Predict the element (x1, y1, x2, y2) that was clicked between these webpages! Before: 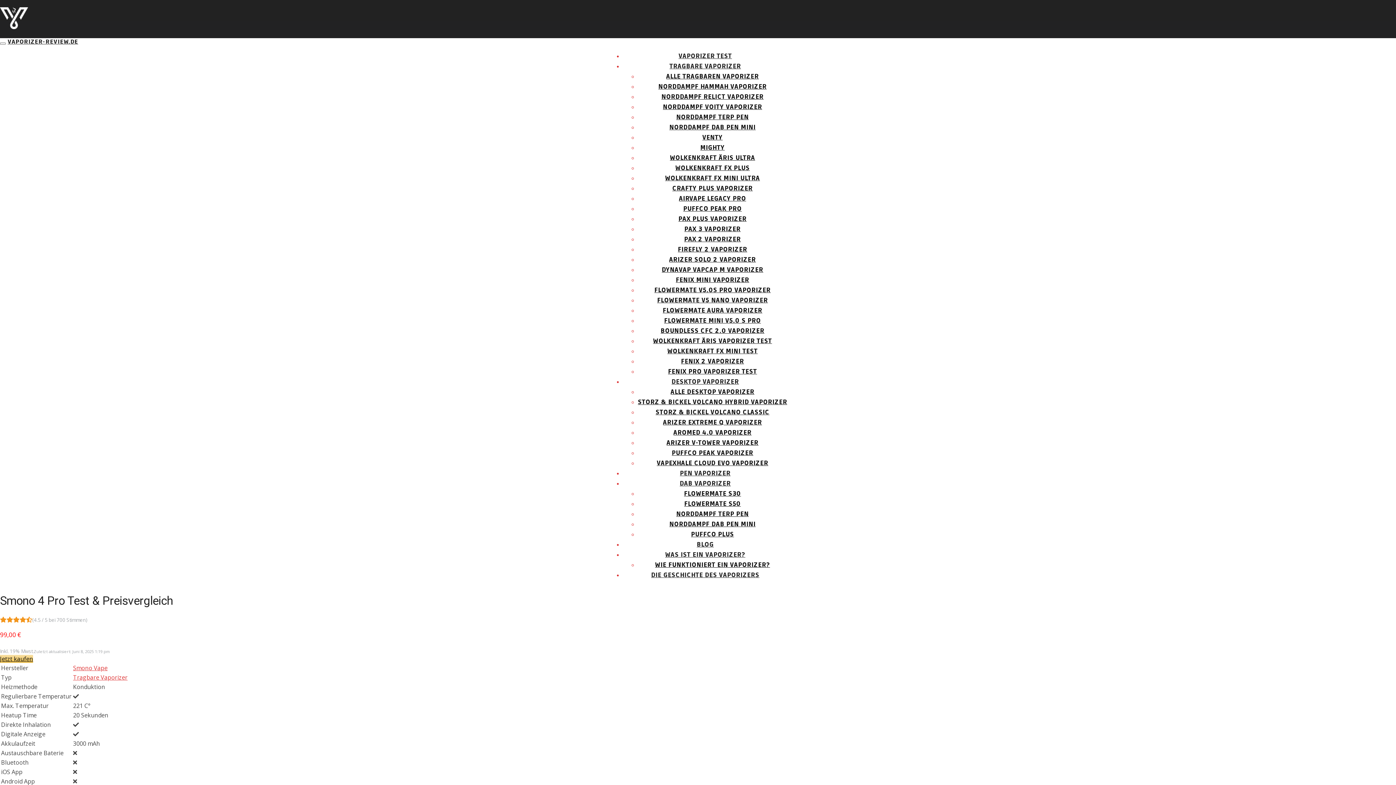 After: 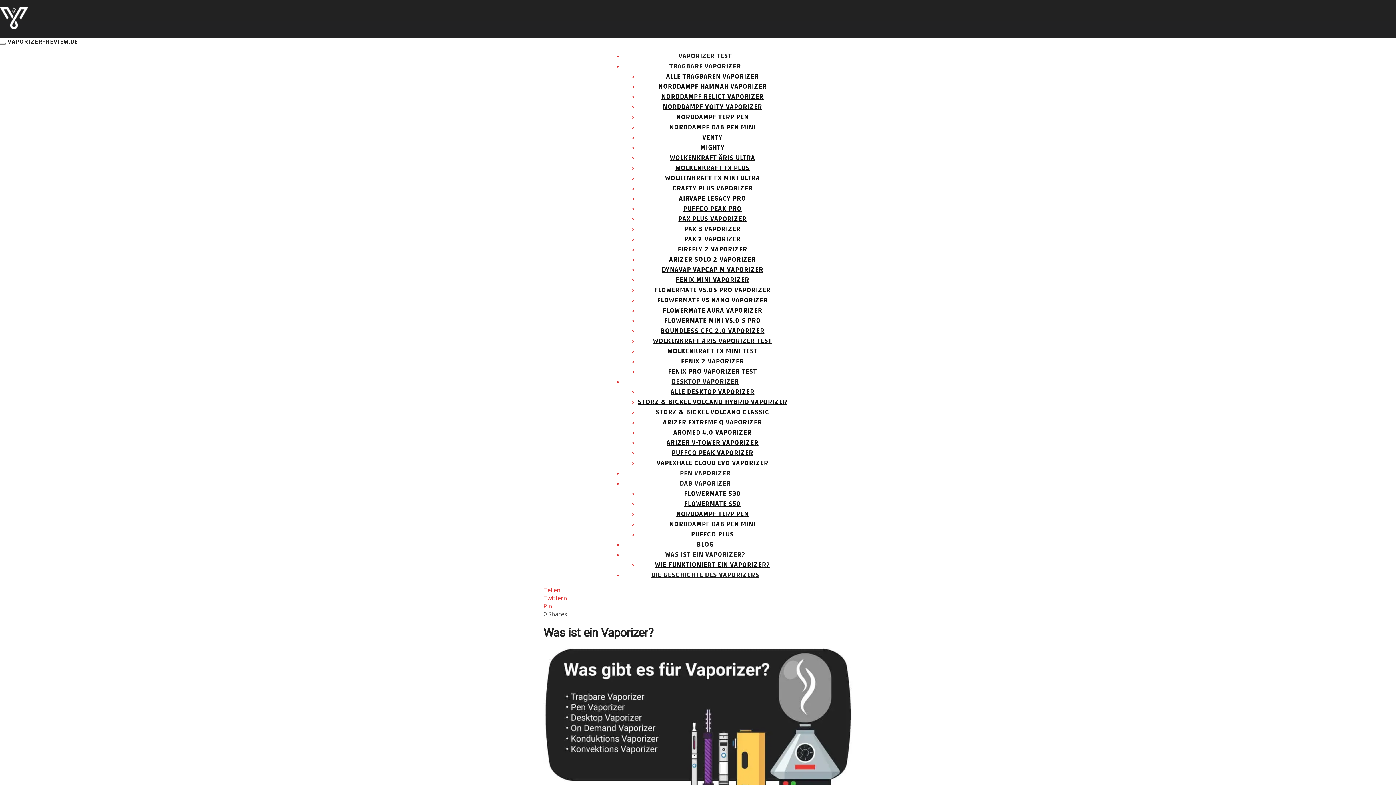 Action: bbox: (665, 551, 745, 558) label: WAS IST EIN VAPORIZER?